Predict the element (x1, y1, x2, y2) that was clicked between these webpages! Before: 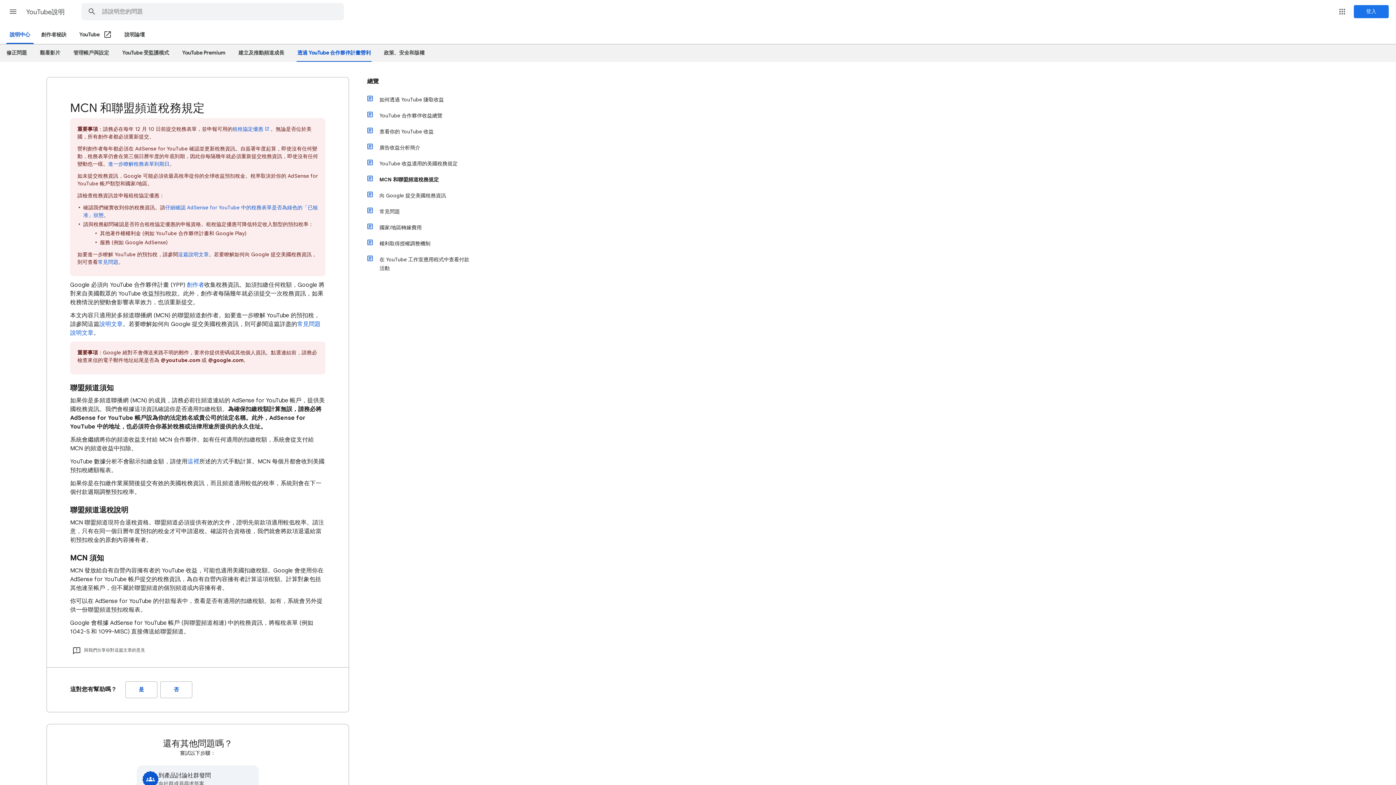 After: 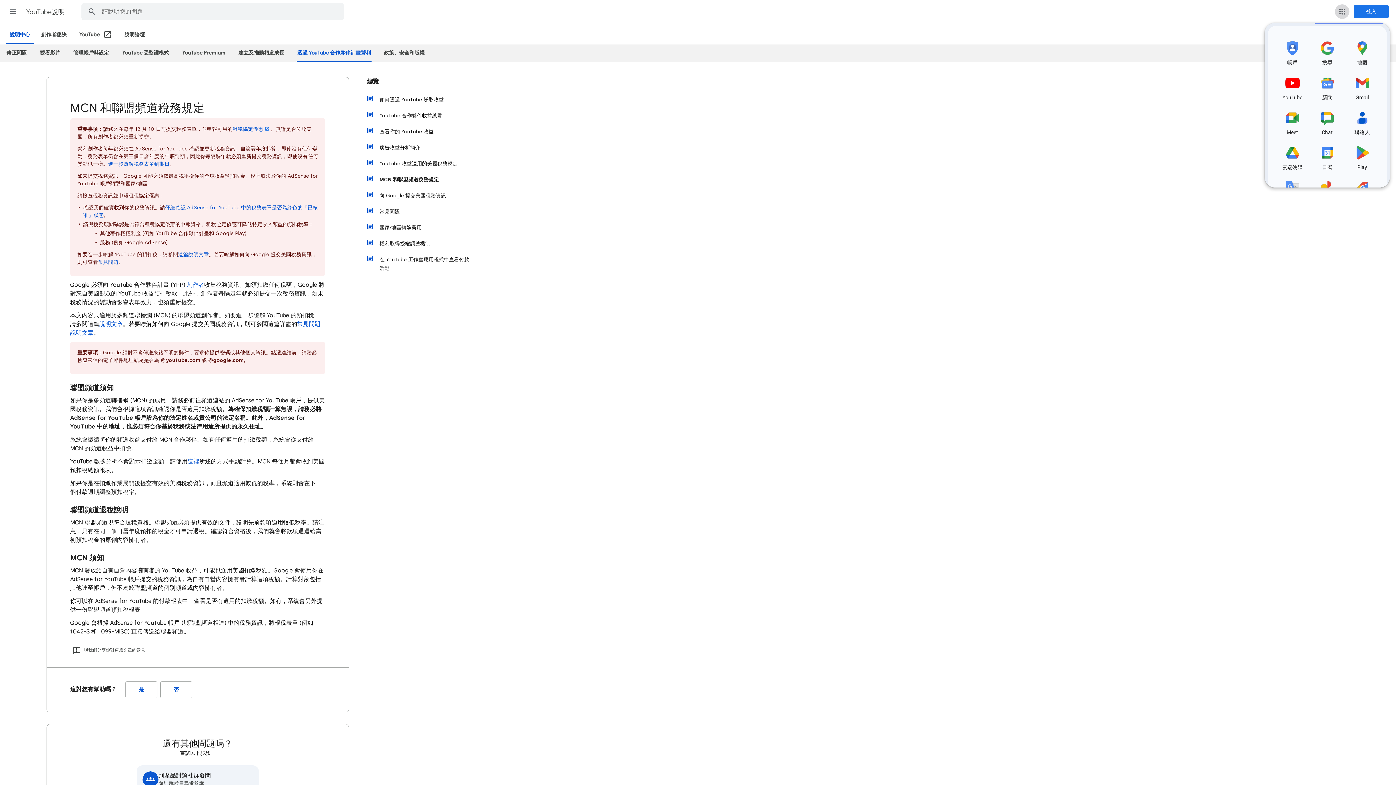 Action: bbox: (1335, 4, 1349, 18) label: Google 應用程式